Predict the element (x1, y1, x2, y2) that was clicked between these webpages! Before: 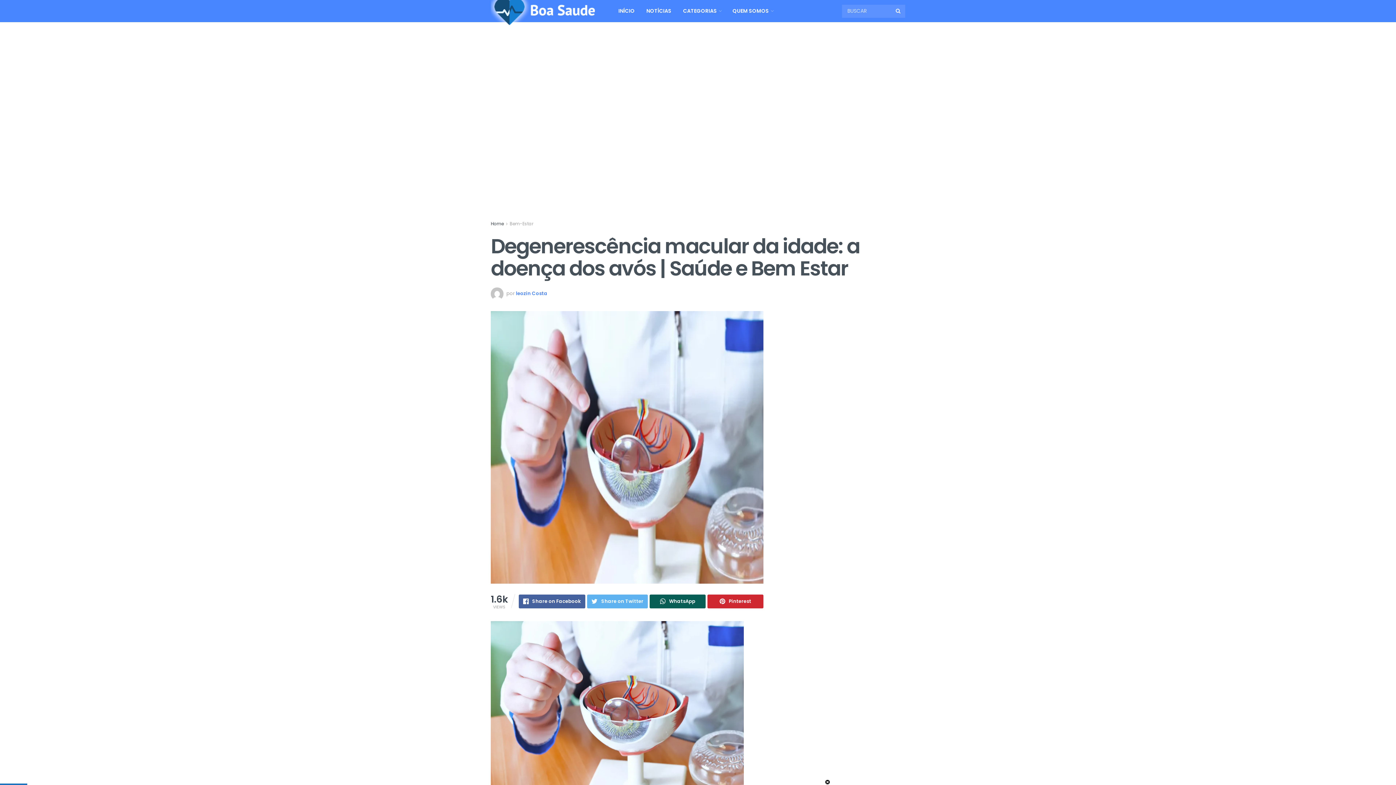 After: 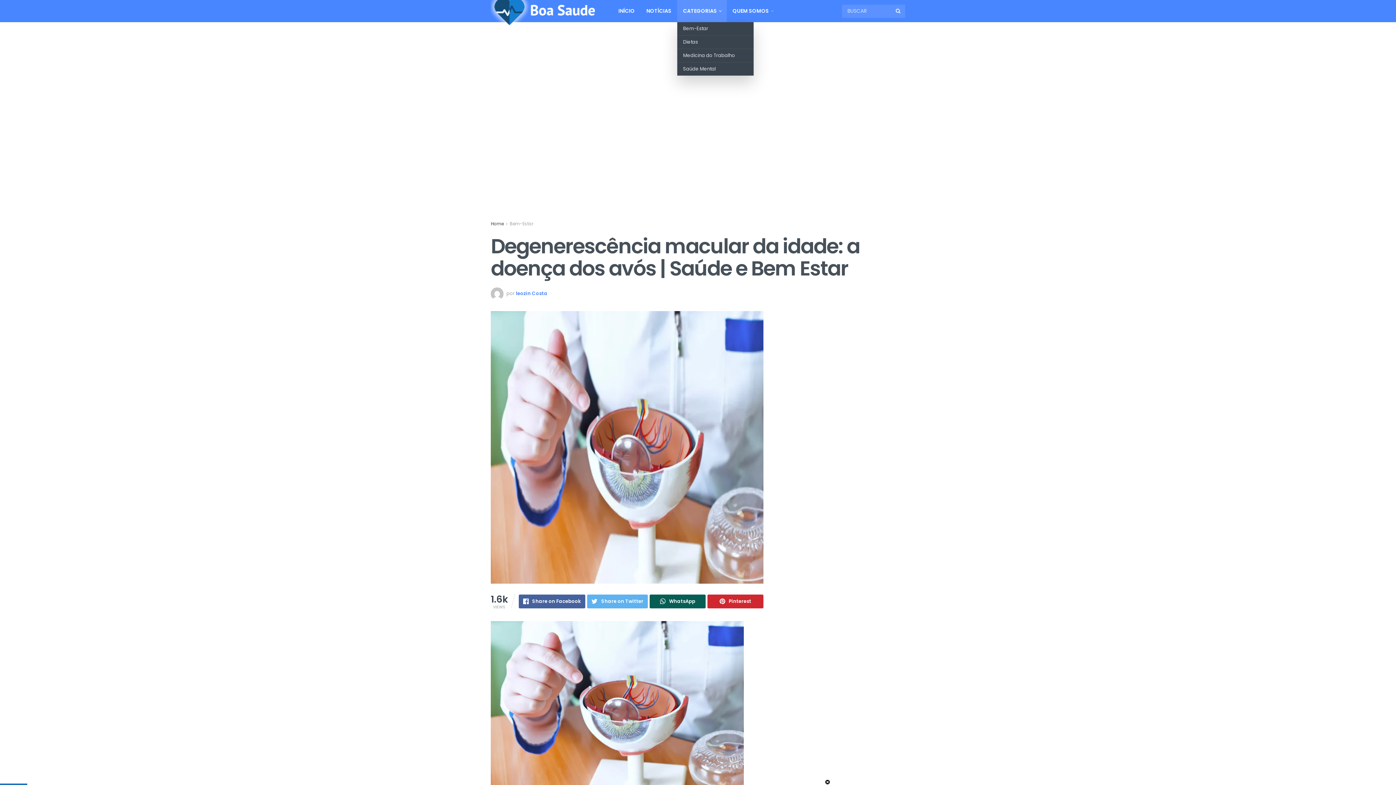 Action: label: CATEGORIAS bbox: (677, 0, 726, 22)